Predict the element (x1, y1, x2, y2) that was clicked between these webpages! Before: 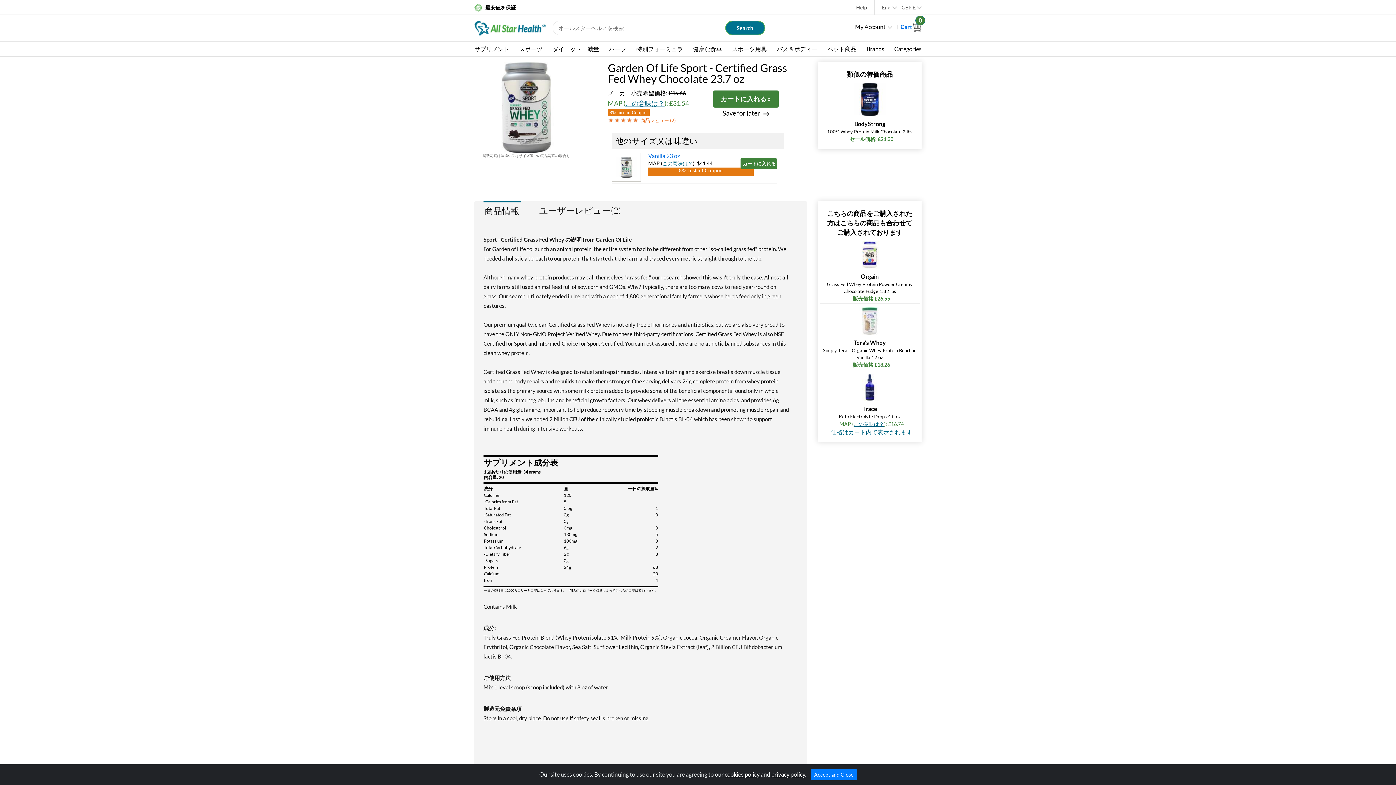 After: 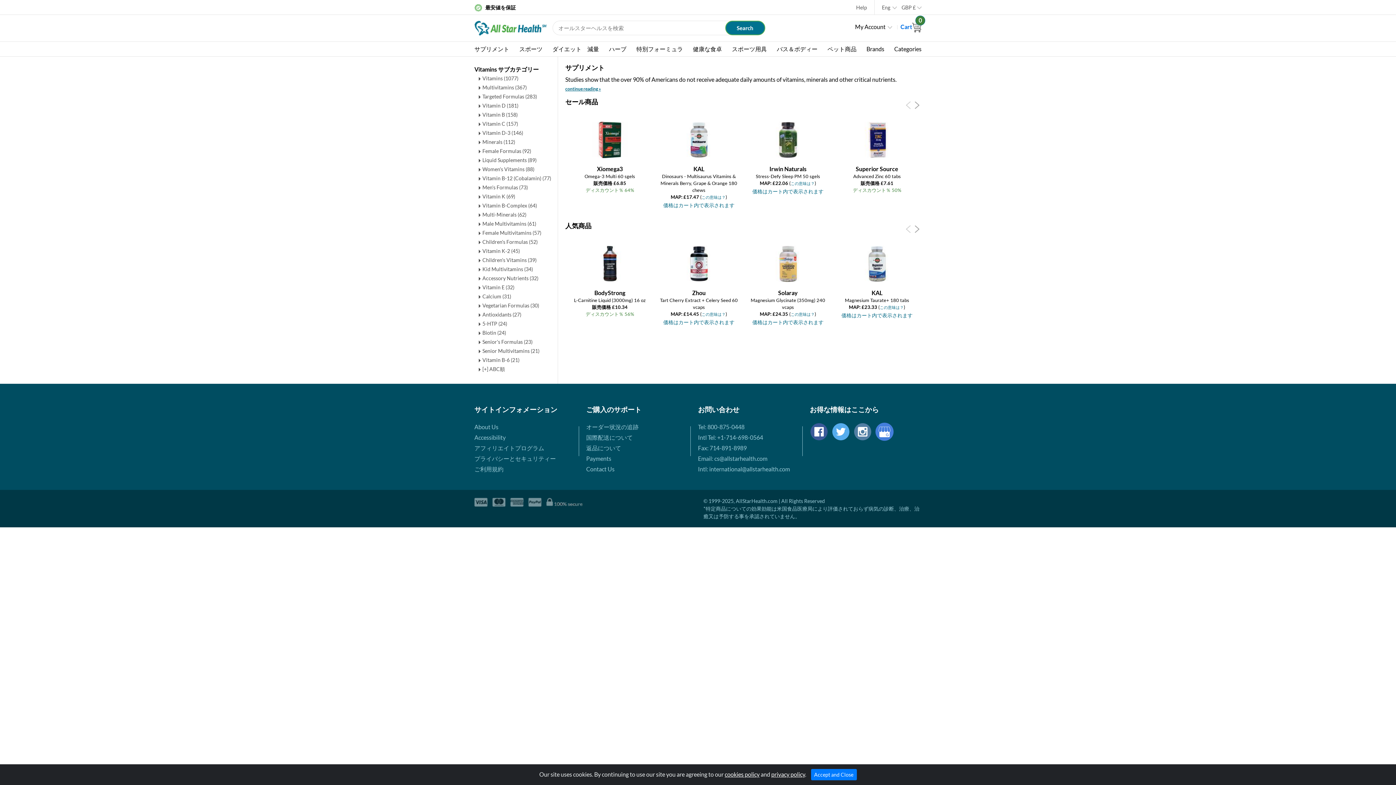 Action: bbox: (474, 41, 509, 56) label: サプリメント